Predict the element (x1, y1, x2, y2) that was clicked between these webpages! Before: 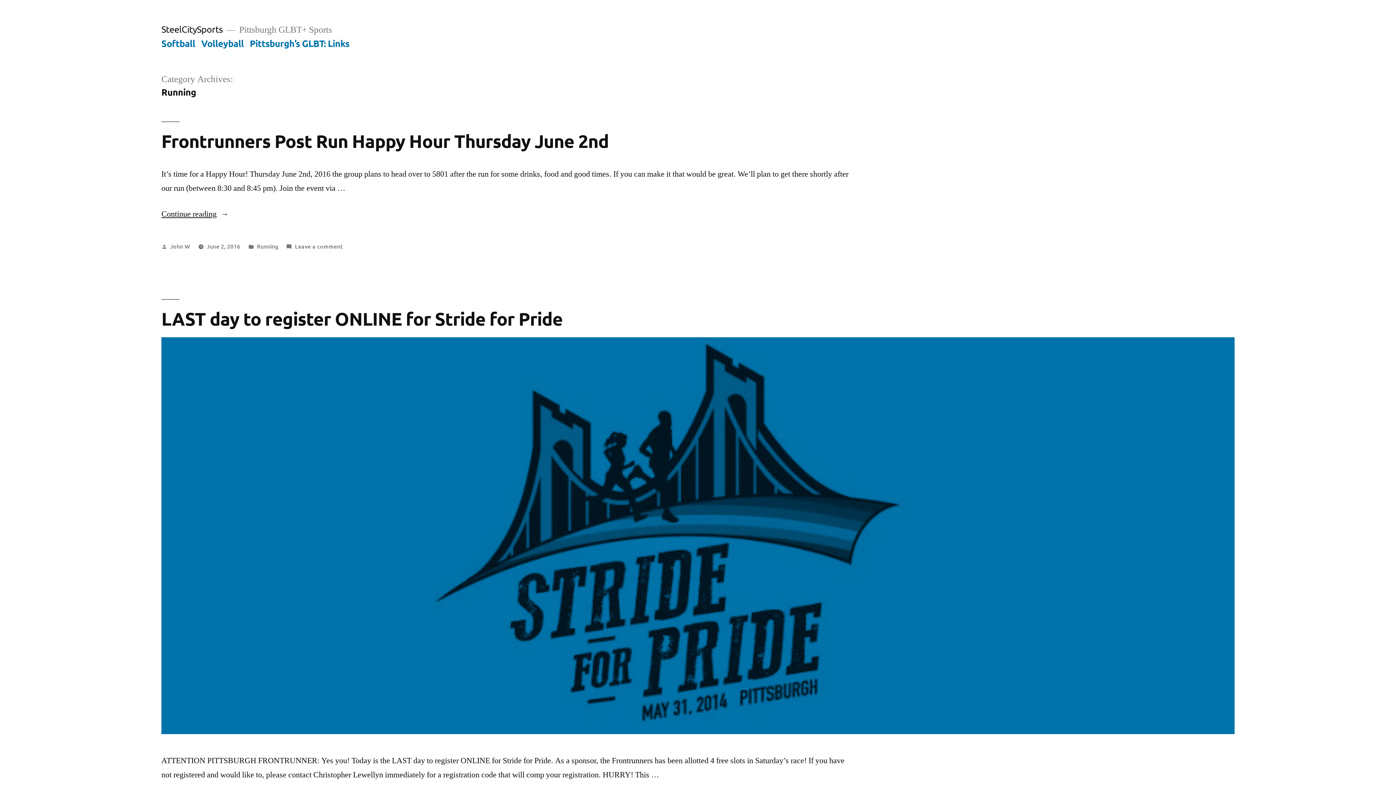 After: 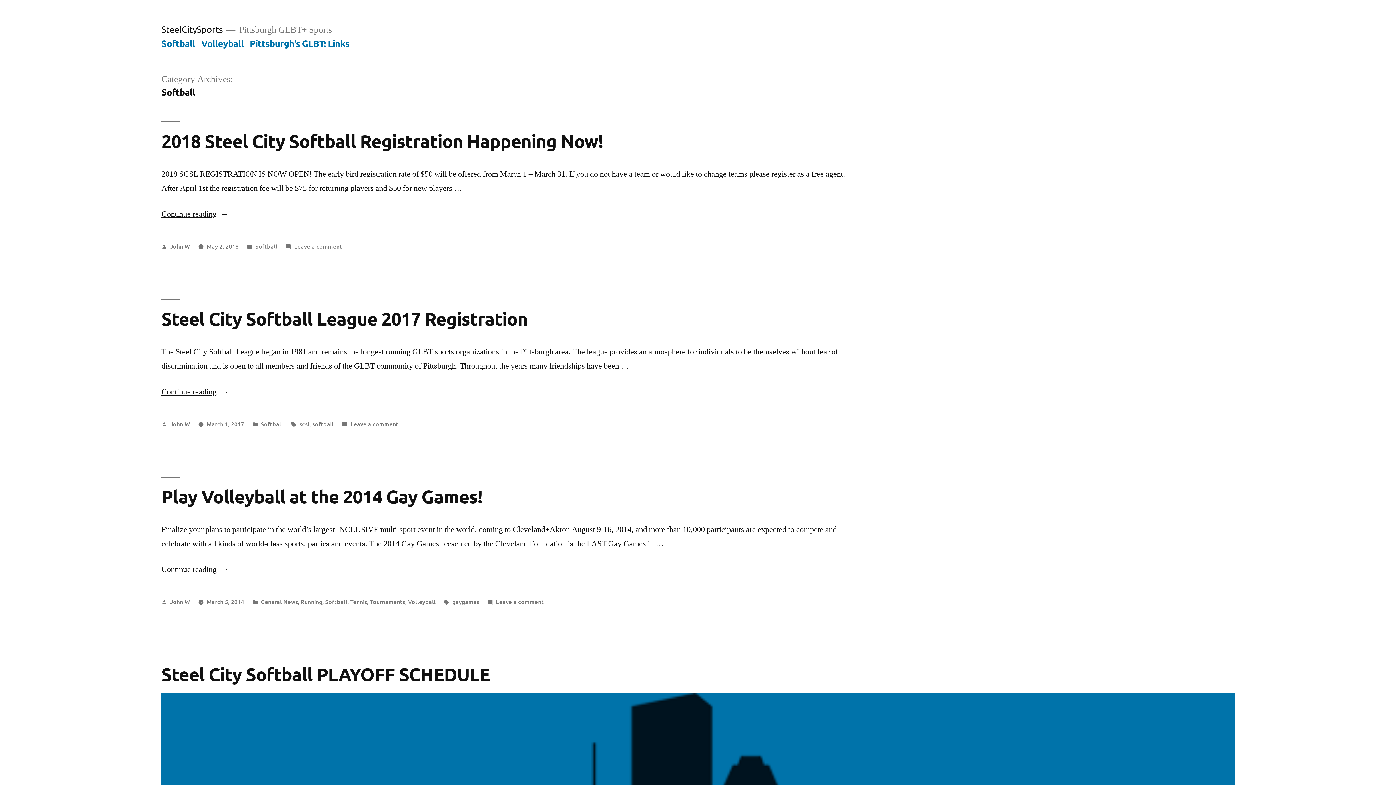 Action: bbox: (161, 37, 195, 48) label: Softball